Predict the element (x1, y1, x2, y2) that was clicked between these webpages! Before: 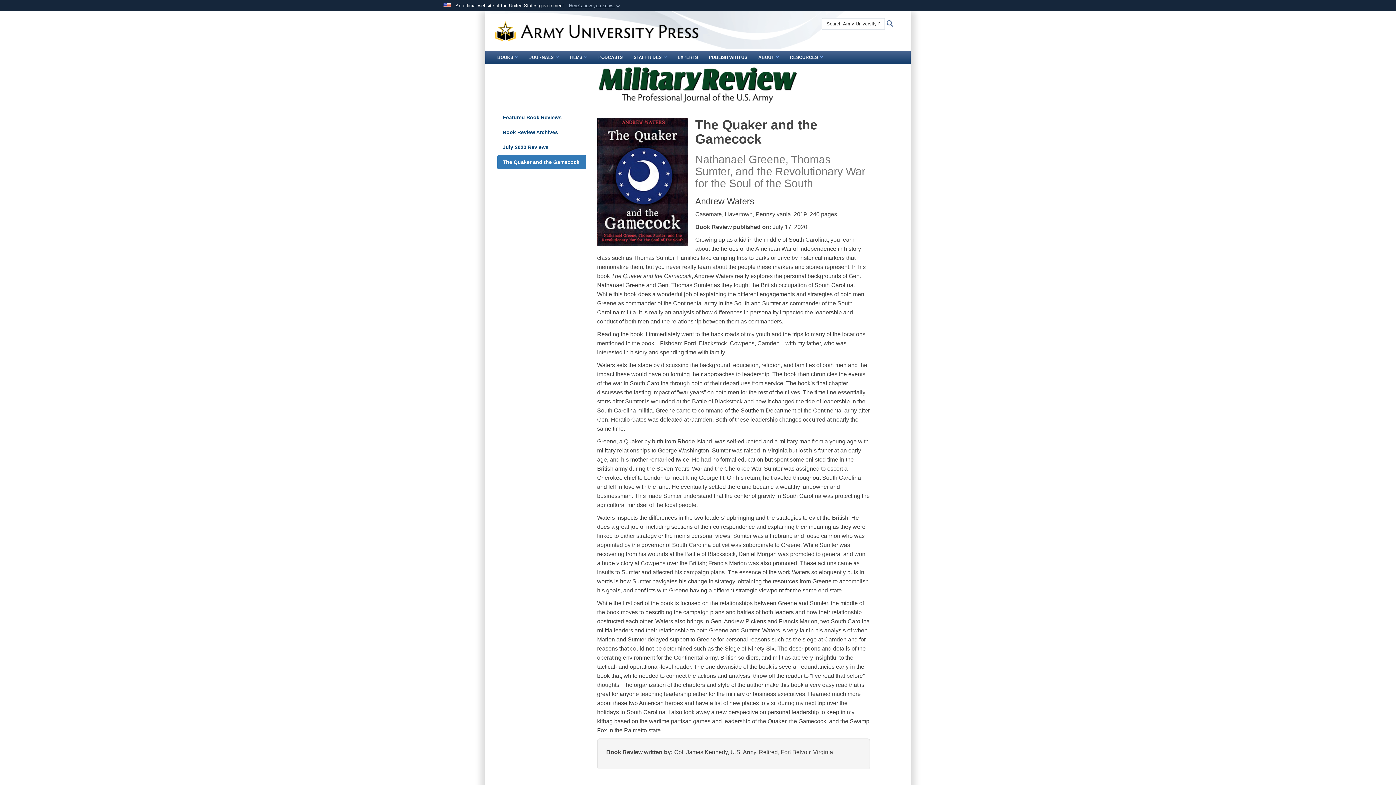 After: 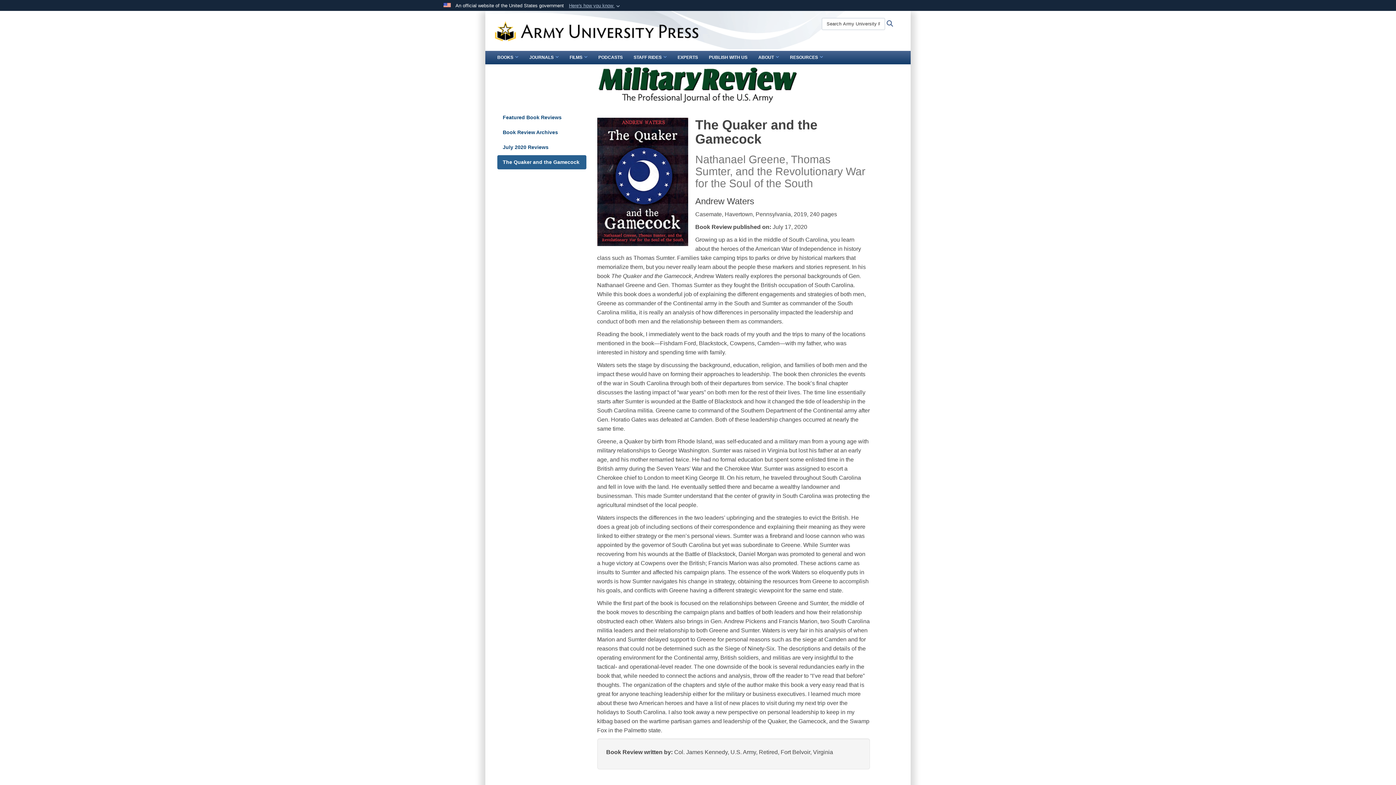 Action: bbox: (497, 155, 586, 169) label: The Quaker and the Gamecock